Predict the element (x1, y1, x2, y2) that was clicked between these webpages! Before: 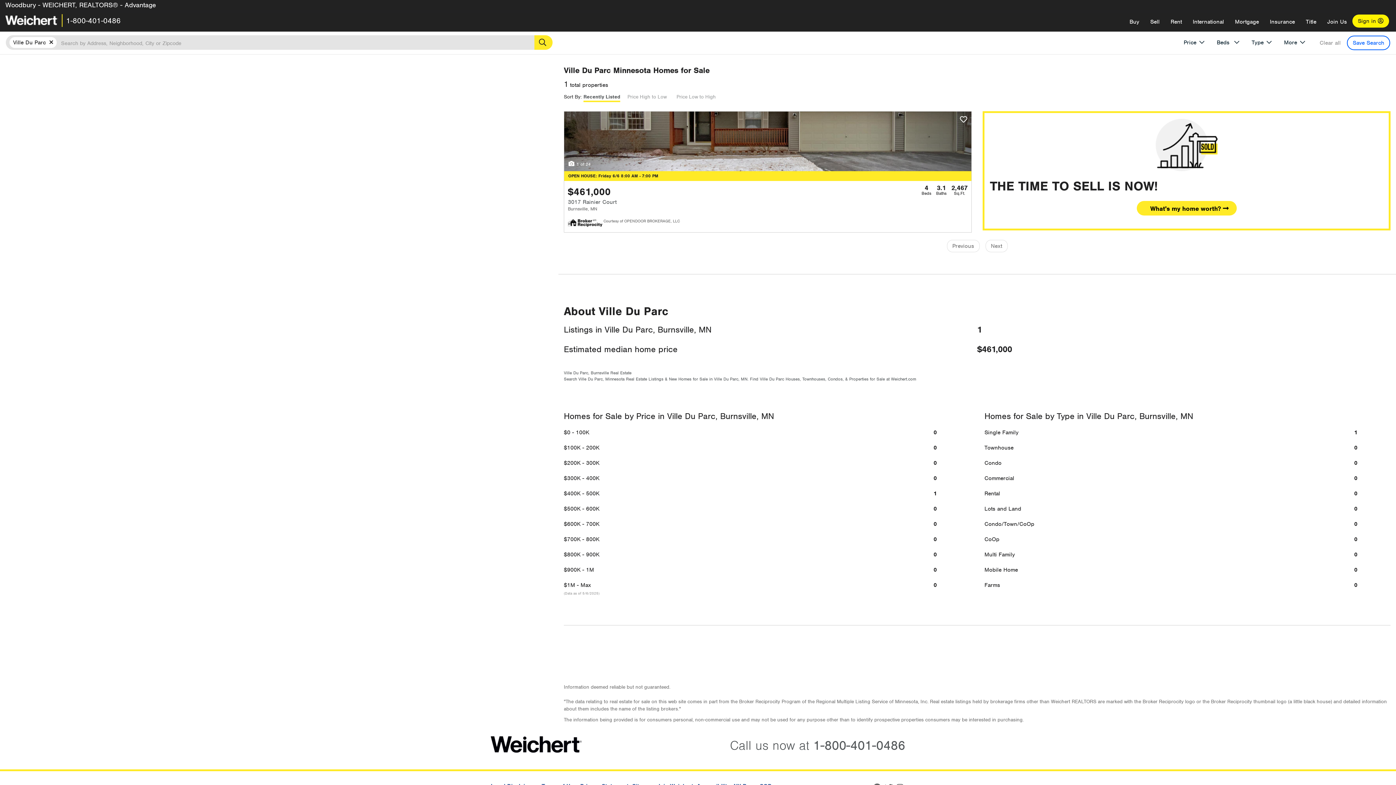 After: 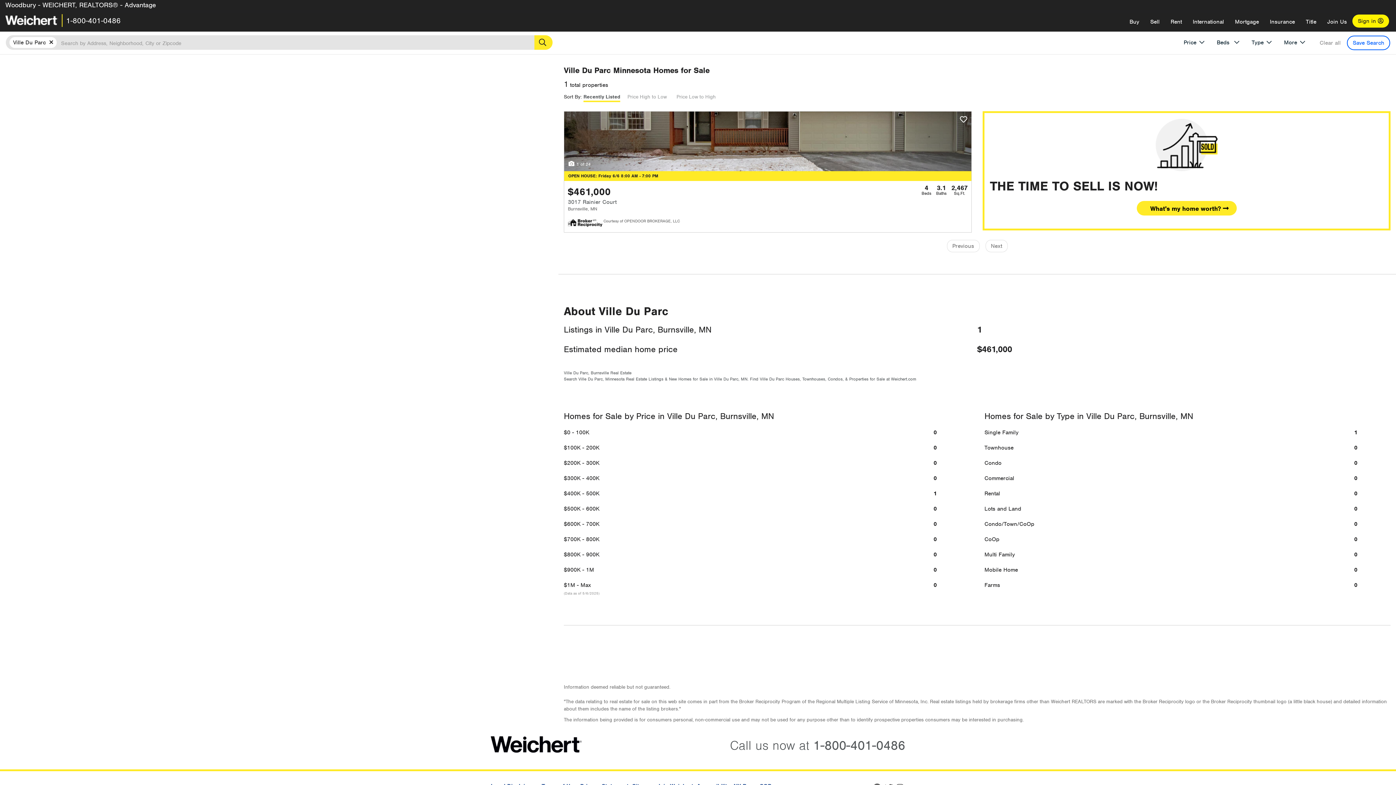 Action: bbox: (45, 37, 56, 48) label: Remove